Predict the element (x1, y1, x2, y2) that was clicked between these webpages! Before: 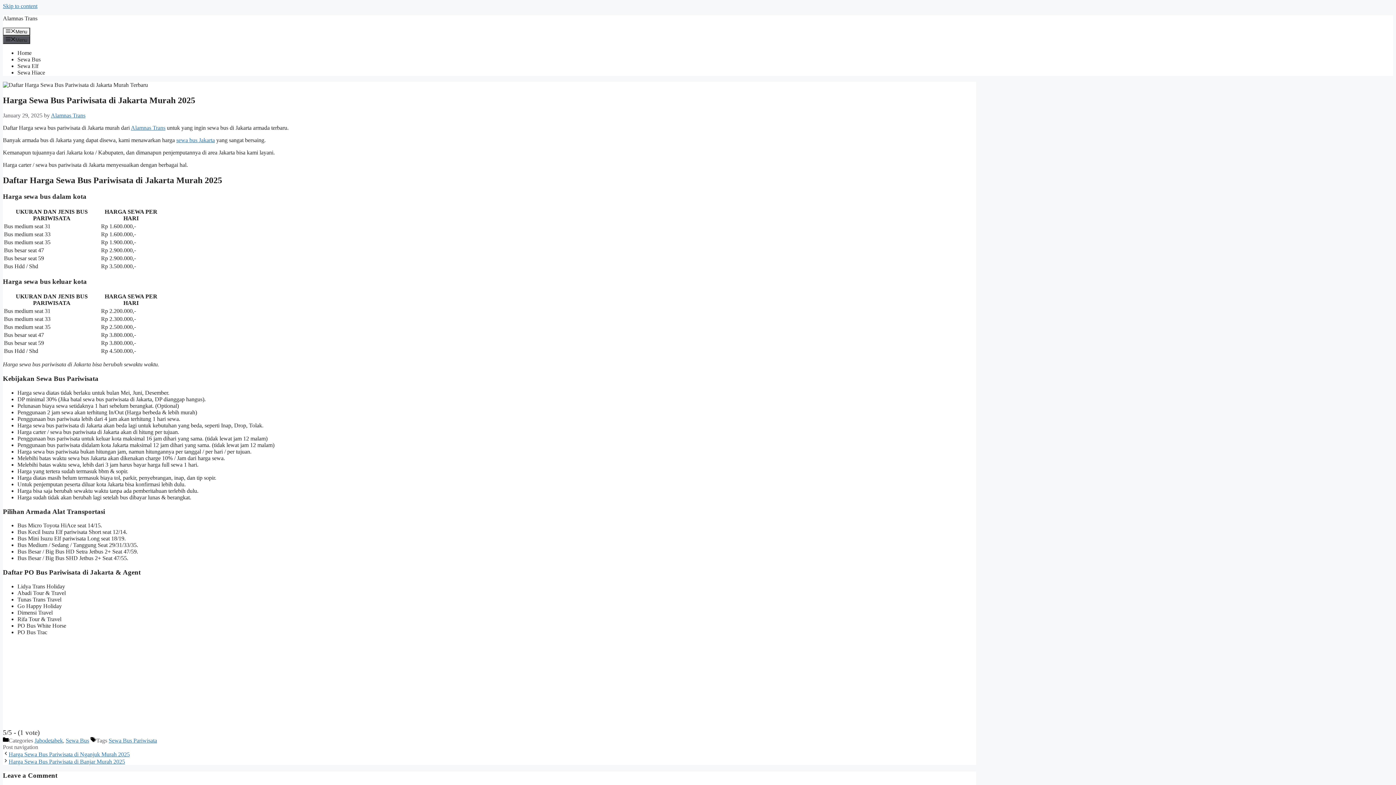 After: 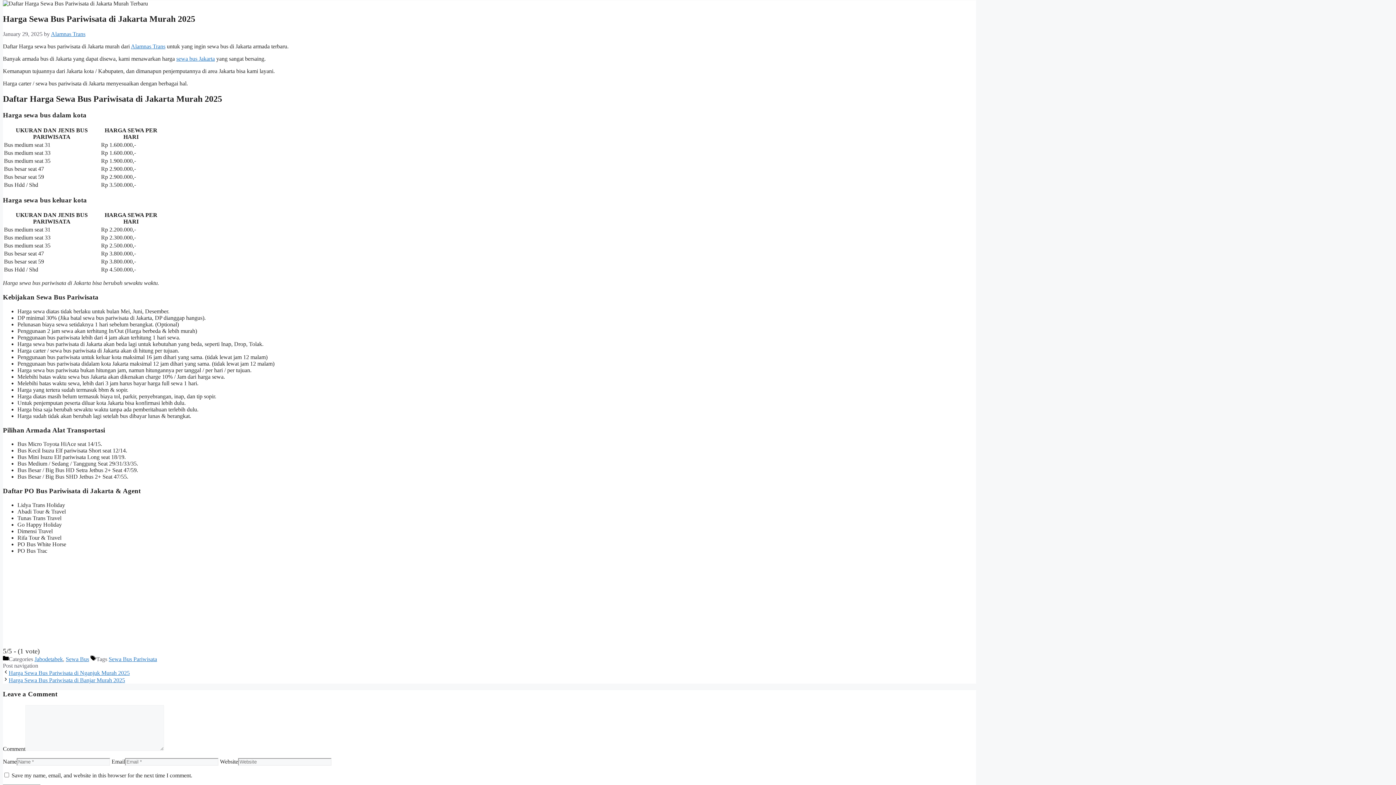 Action: label: Skip to content bbox: (2, 2, 37, 9)